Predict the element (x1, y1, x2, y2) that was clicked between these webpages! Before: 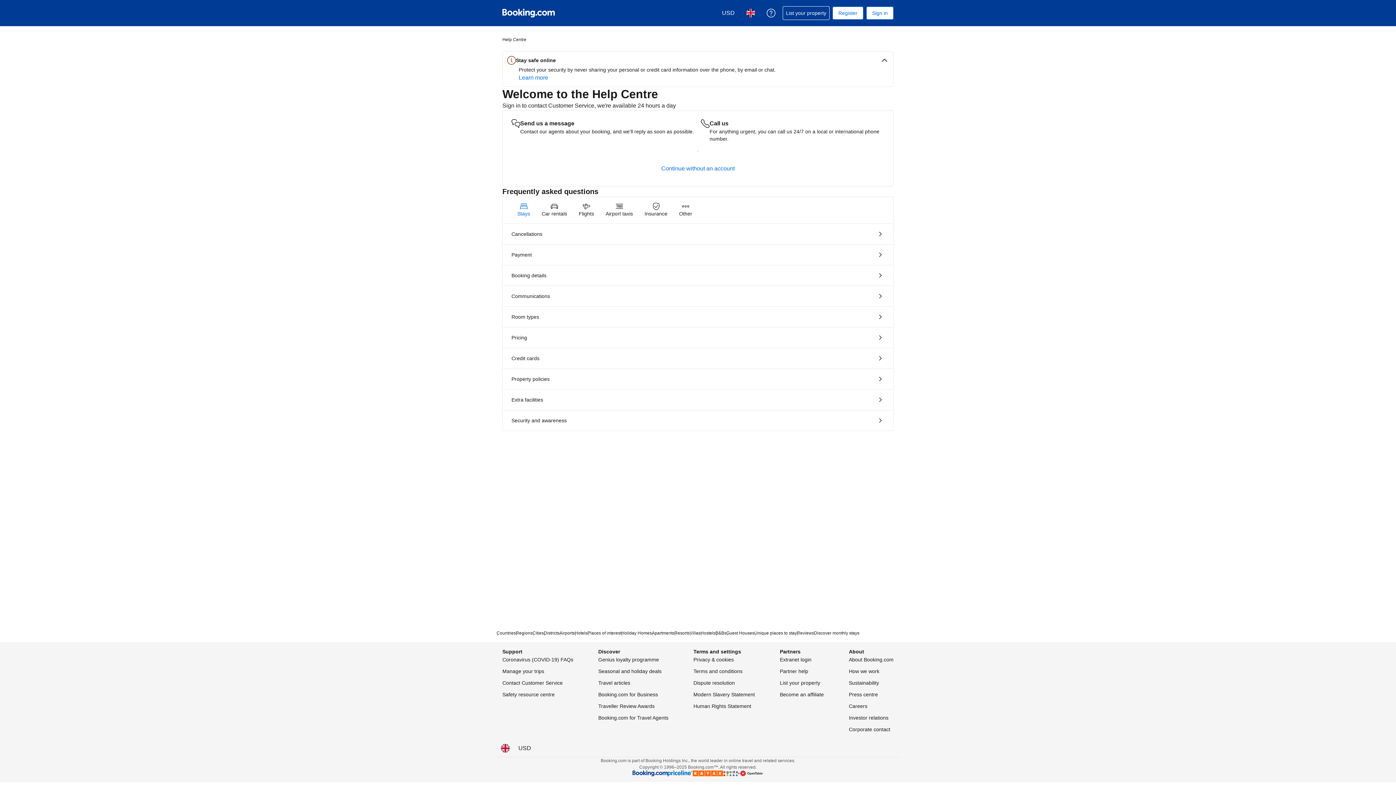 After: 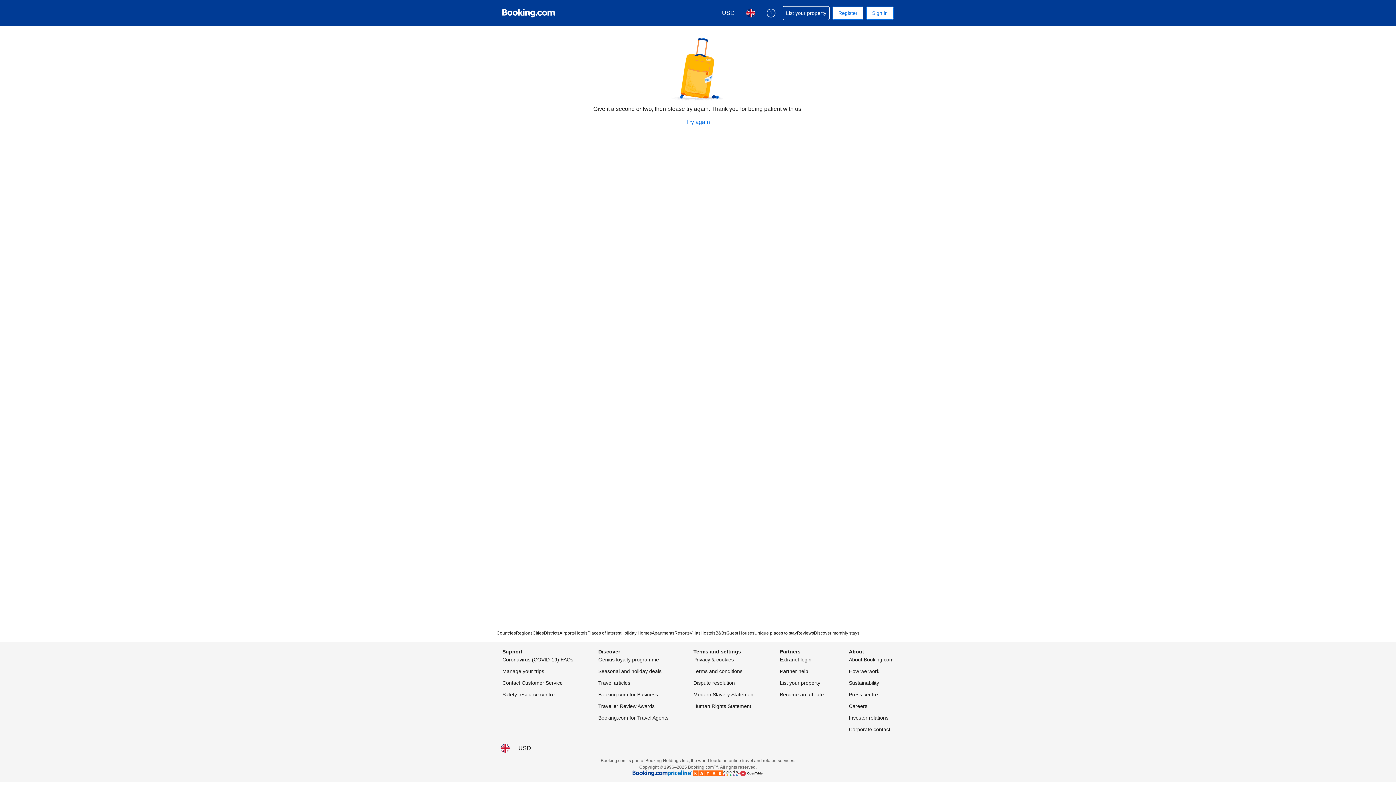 Action: label: Pricing bbox: (502, 327, 893, 348)